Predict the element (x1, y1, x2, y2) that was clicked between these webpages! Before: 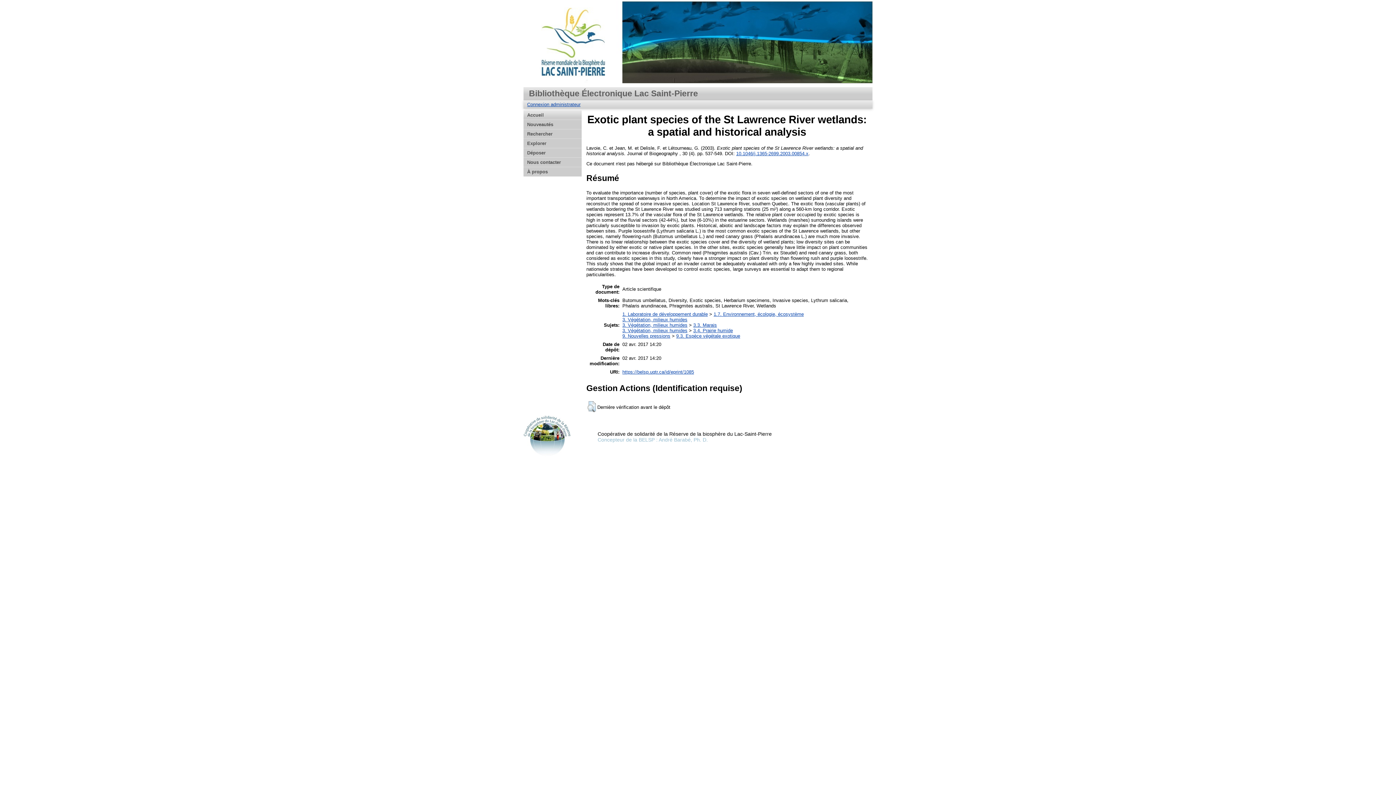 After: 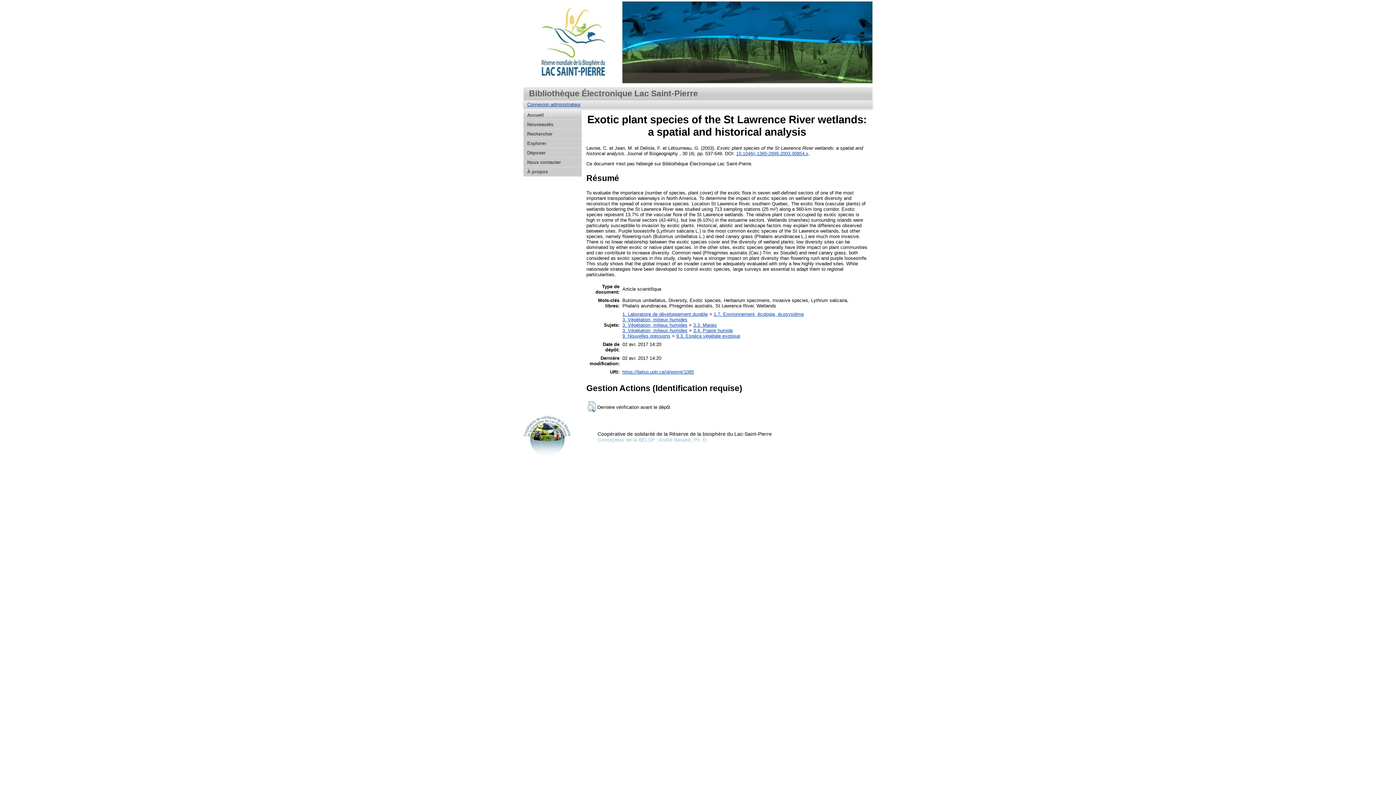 Action: label: https://belsp.uqtr.ca/id/eprint/1085 bbox: (622, 369, 694, 374)